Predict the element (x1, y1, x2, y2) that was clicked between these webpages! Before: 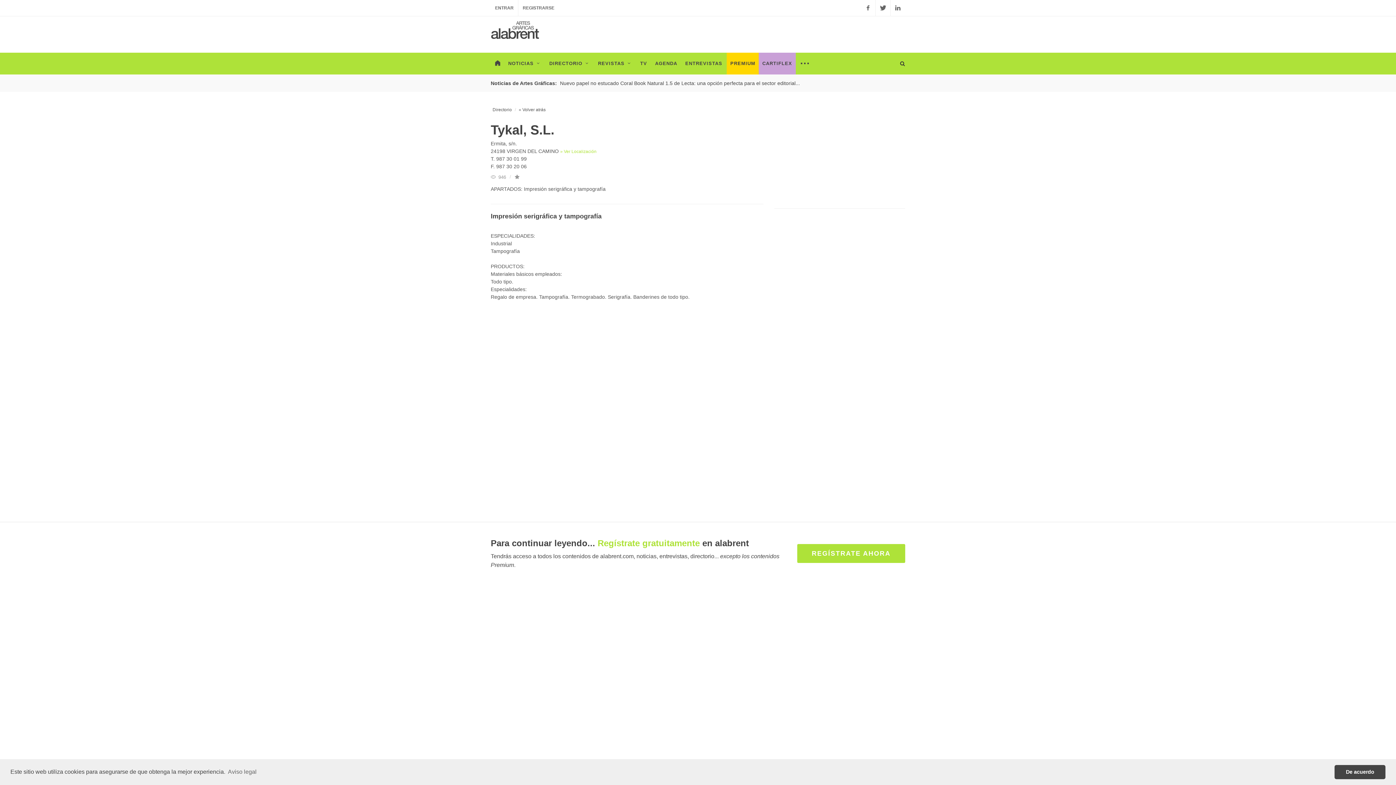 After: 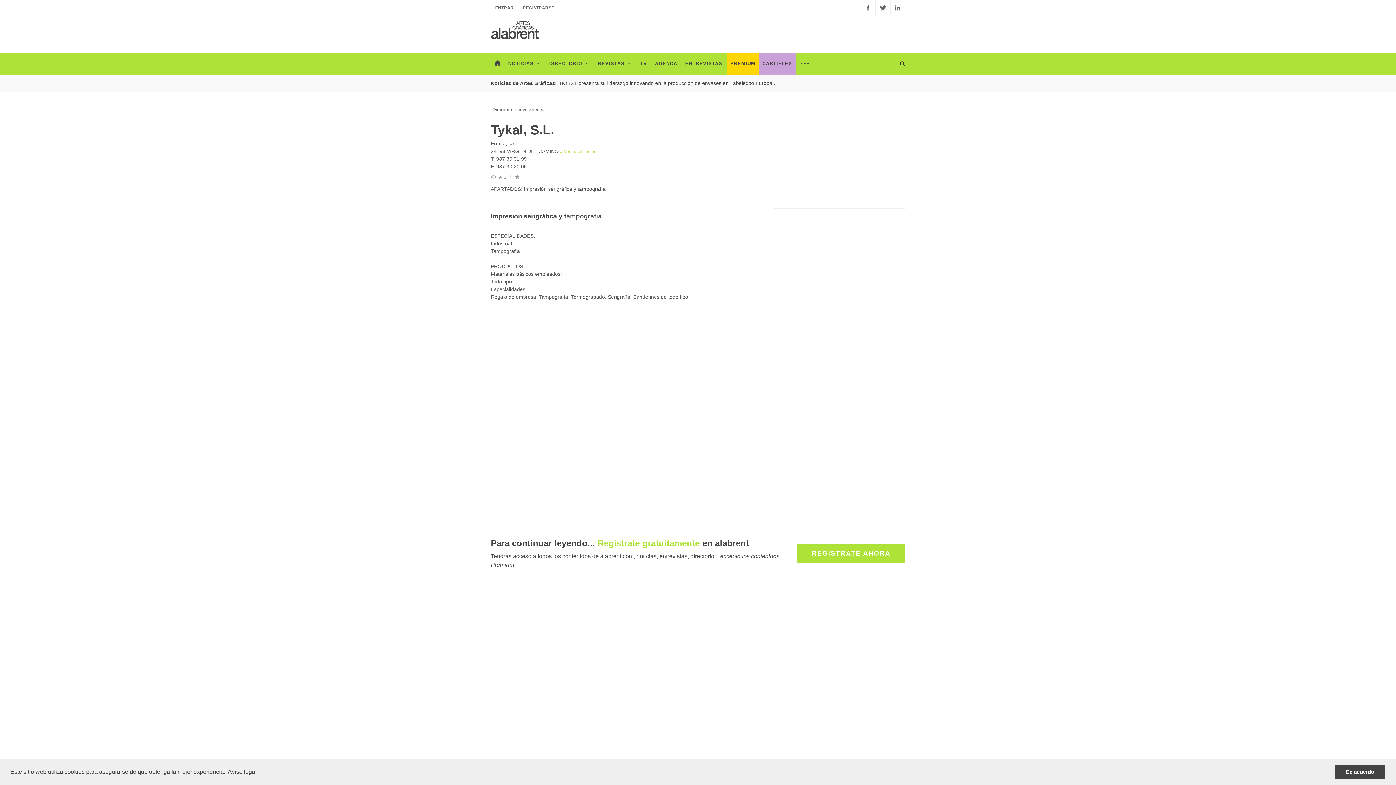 Action: label: learn more about cookies bbox: (226, 766, 257, 777)